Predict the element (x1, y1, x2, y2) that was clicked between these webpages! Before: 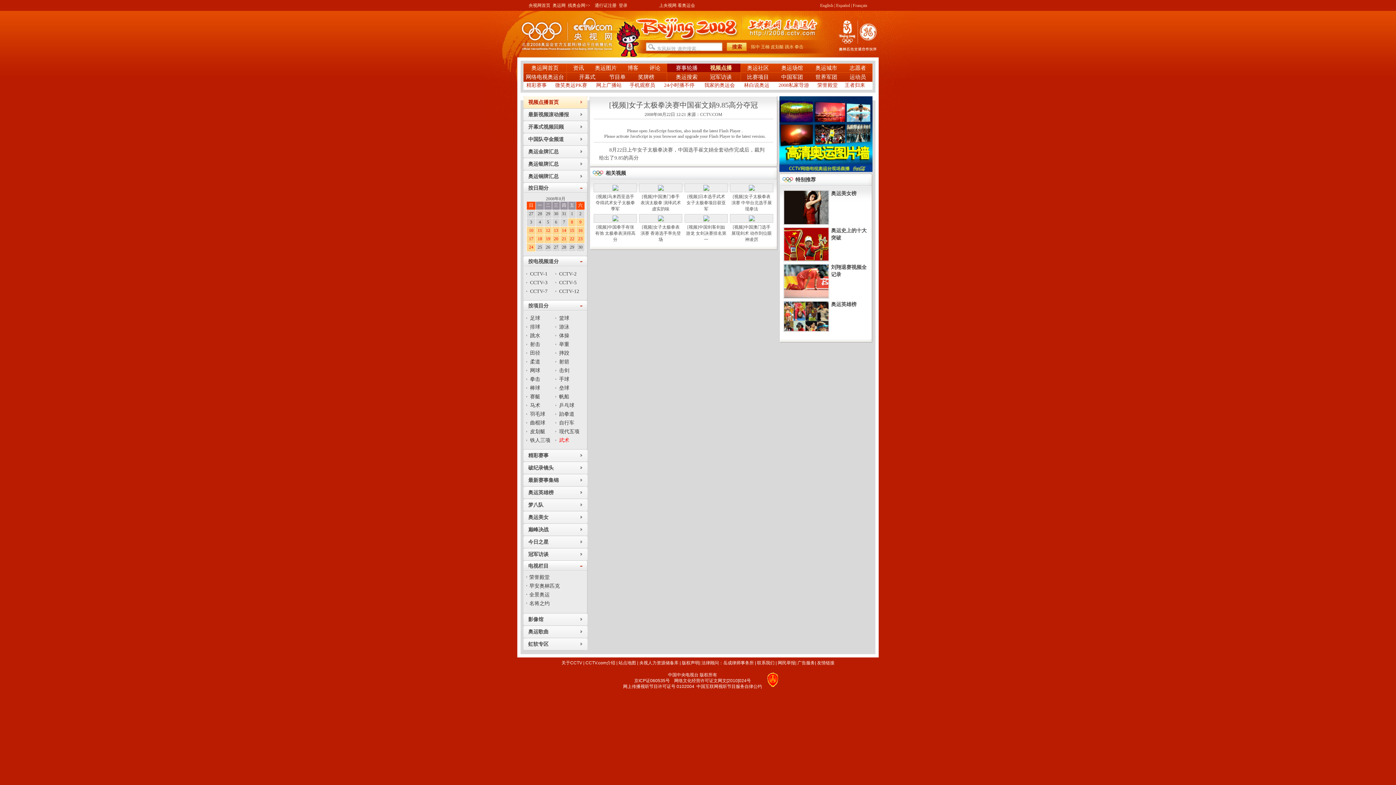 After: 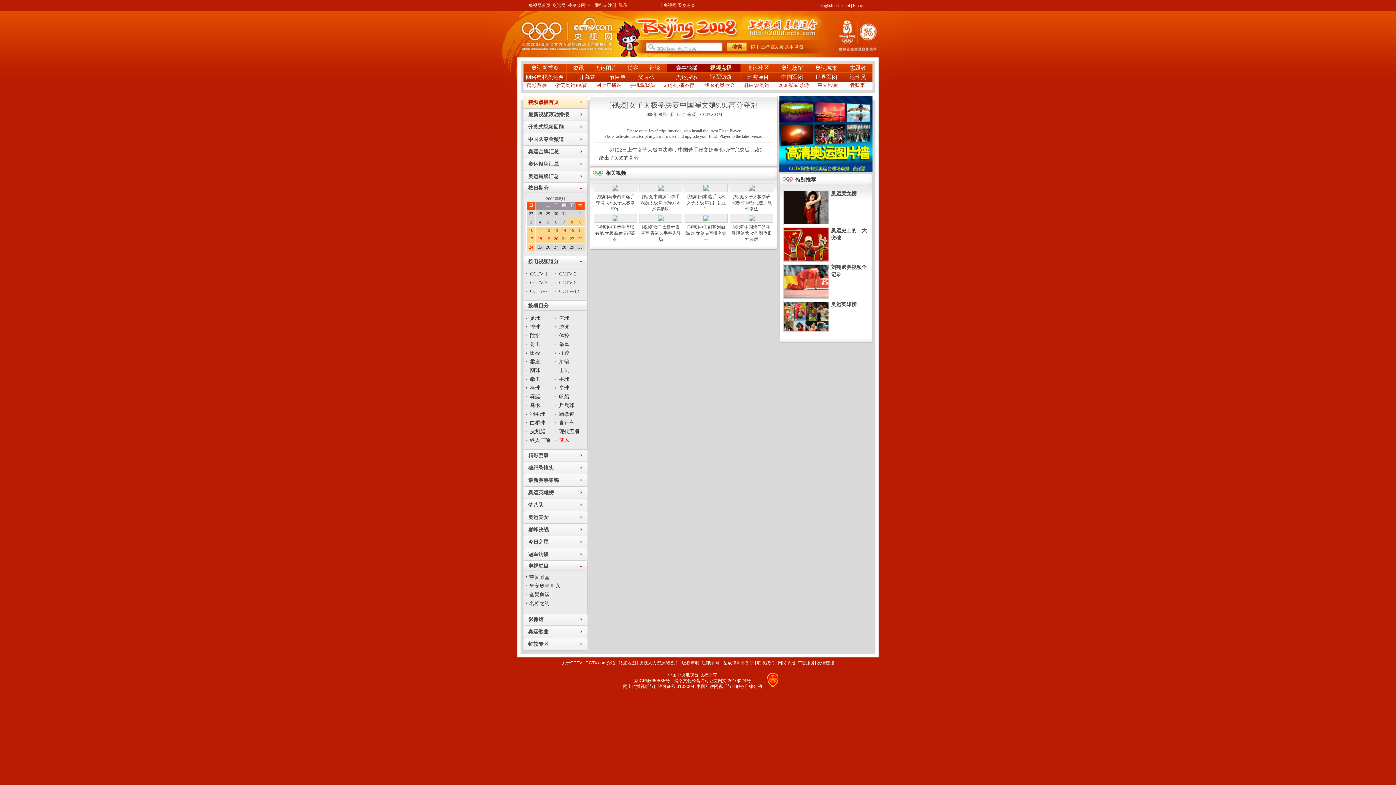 Action: label: 奥运美女榜 bbox: (831, 190, 856, 196)